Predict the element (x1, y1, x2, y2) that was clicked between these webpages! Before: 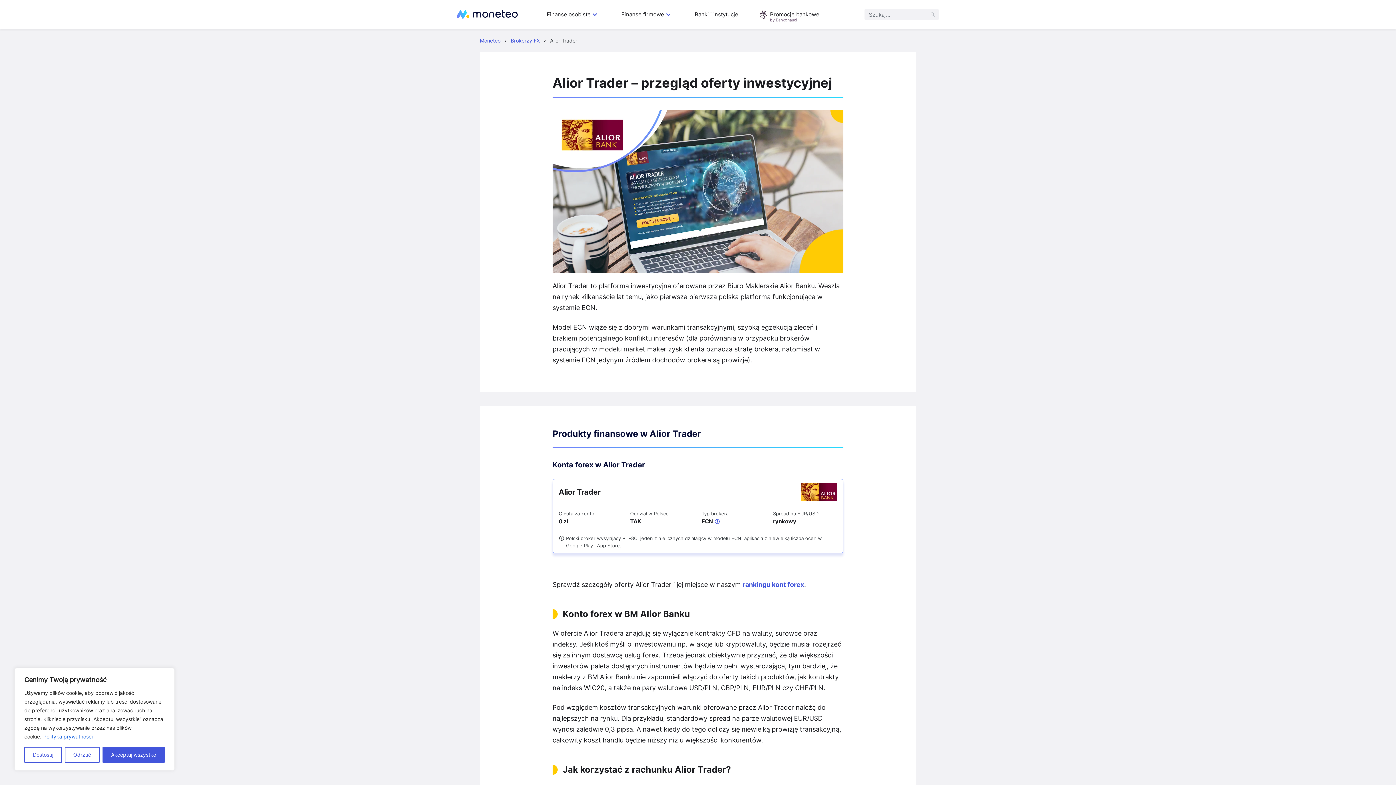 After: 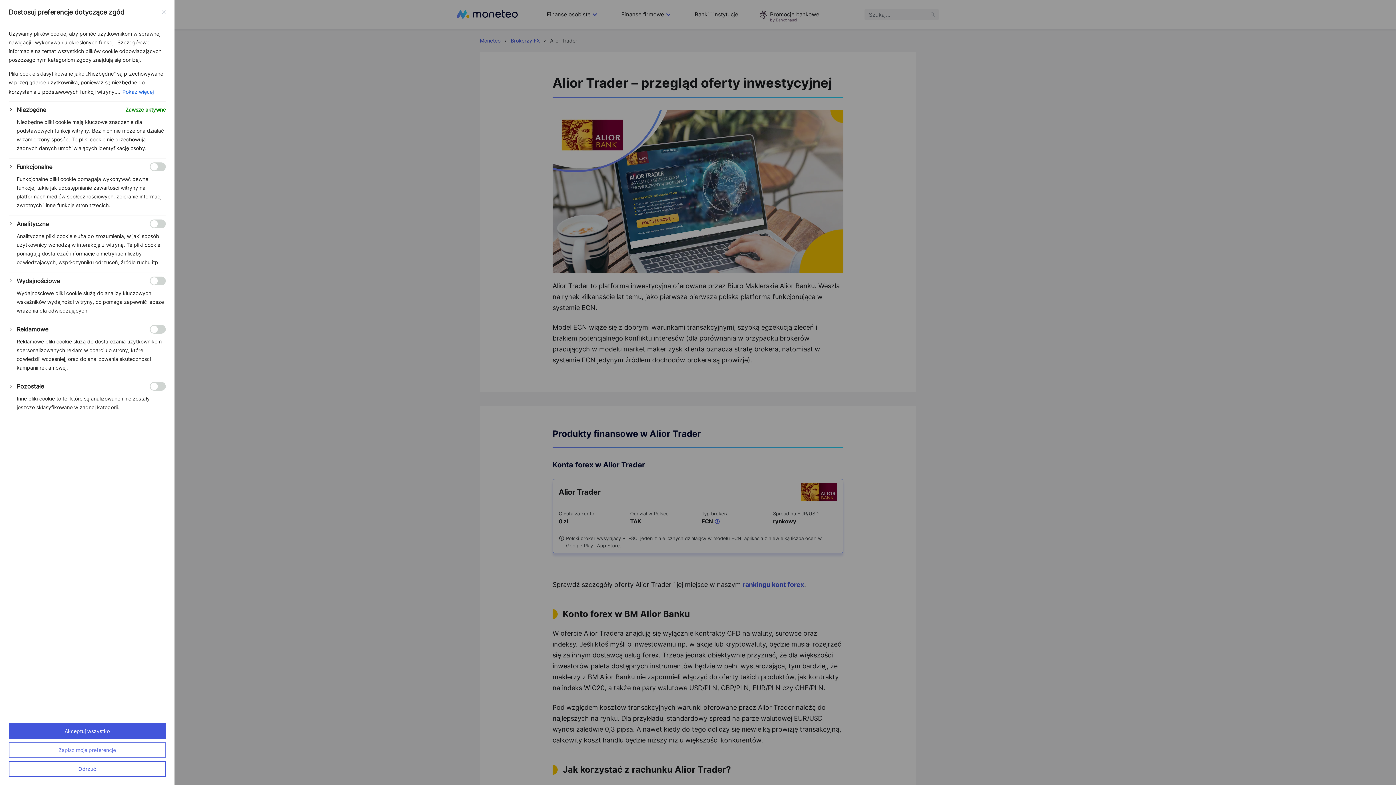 Action: label: Dostosuj bbox: (24, 747, 61, 763)